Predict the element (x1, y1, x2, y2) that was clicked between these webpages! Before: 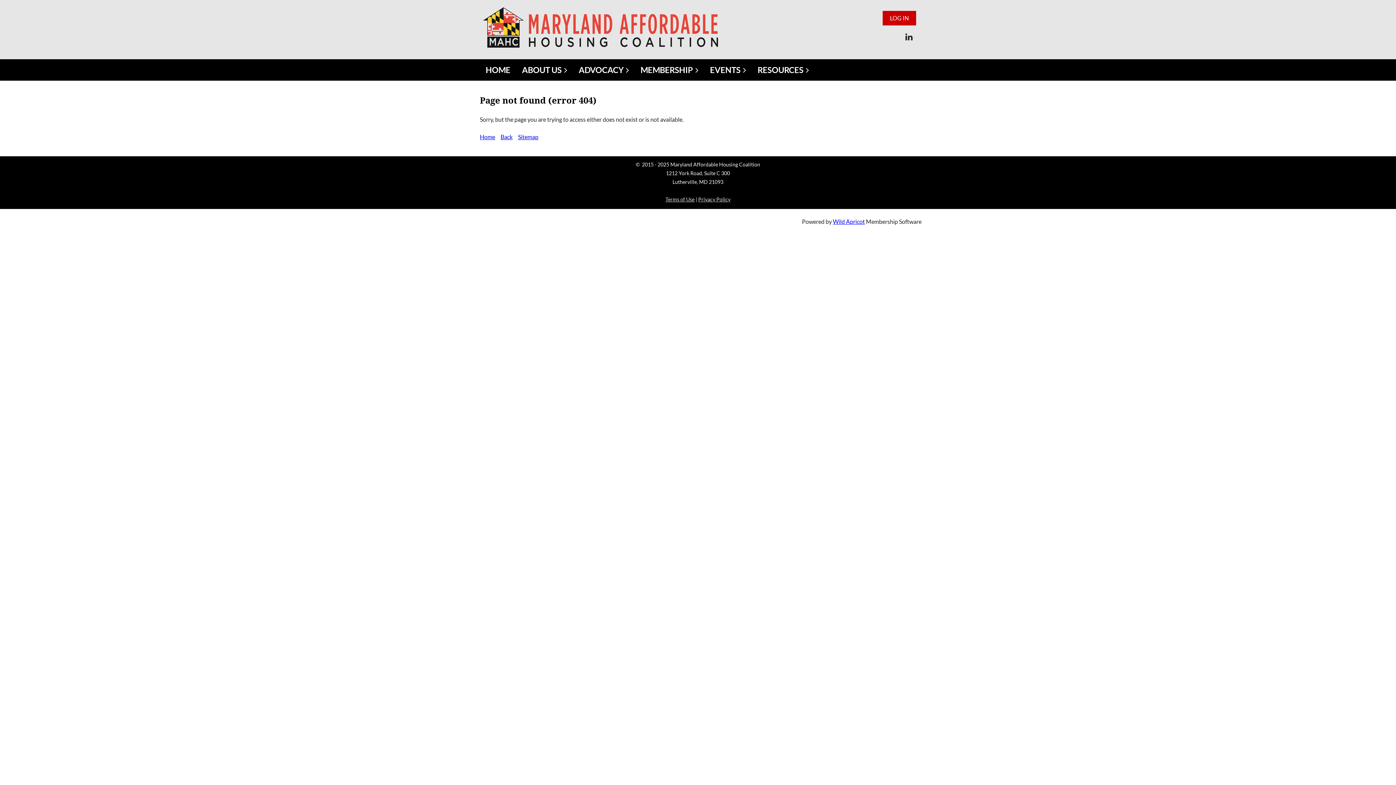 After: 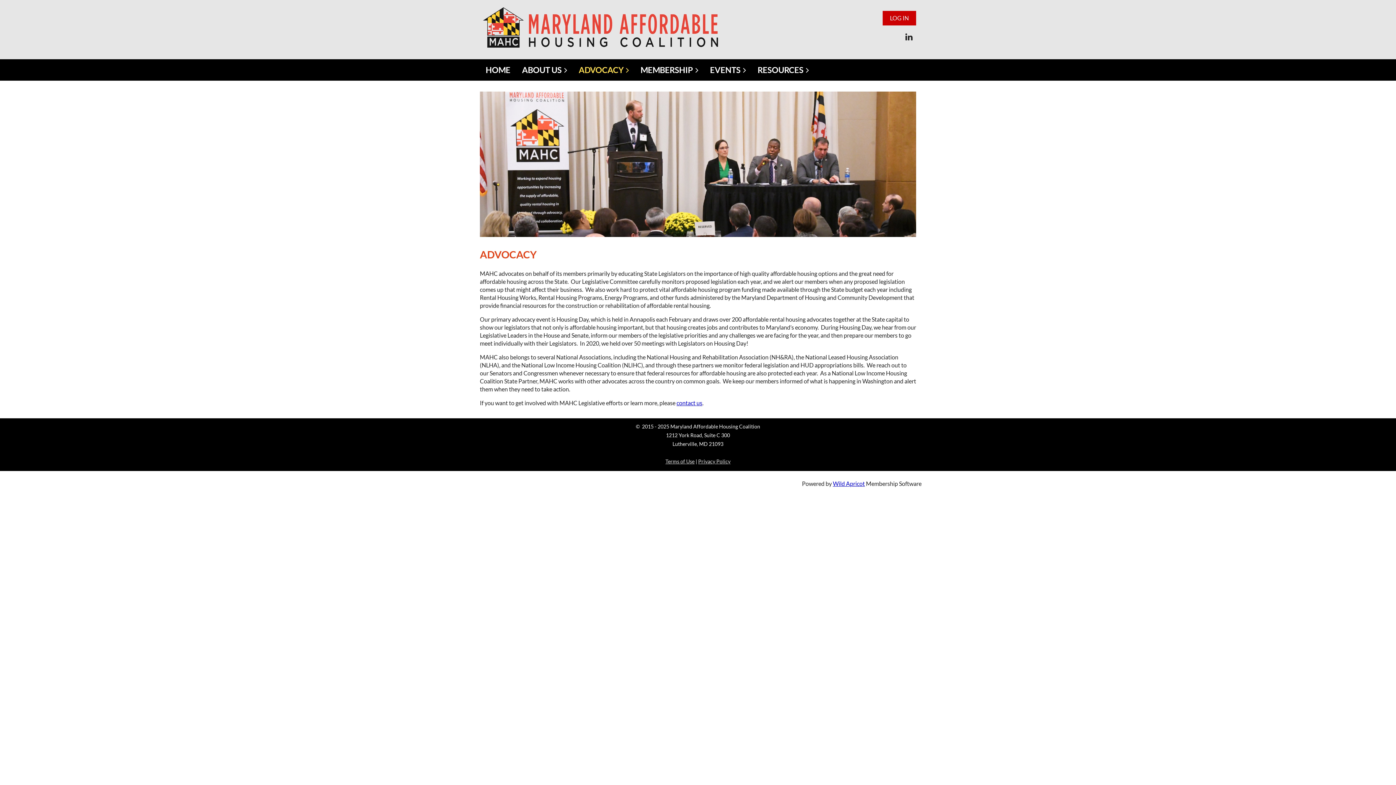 Action: label: ADVOCACY bbox: (573, 62, 634, 77)